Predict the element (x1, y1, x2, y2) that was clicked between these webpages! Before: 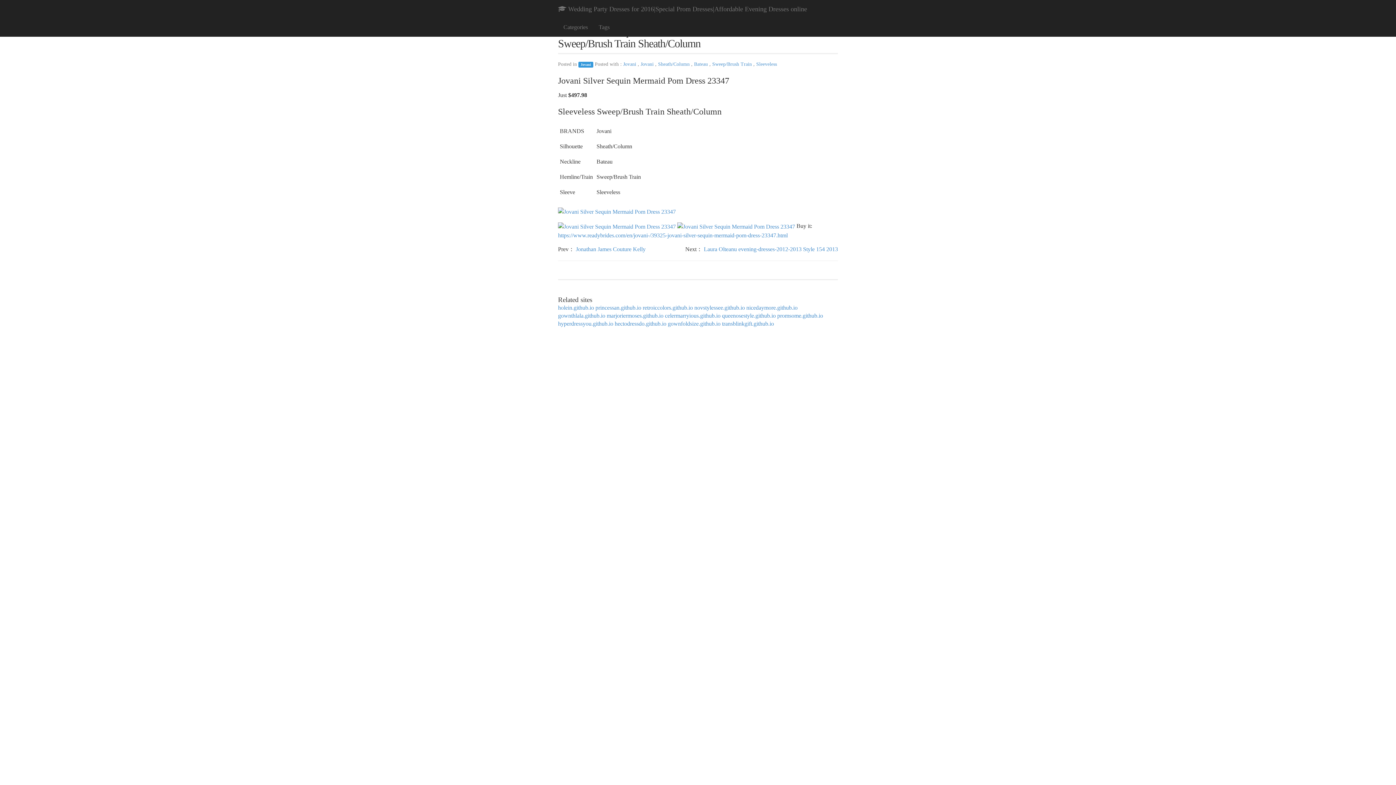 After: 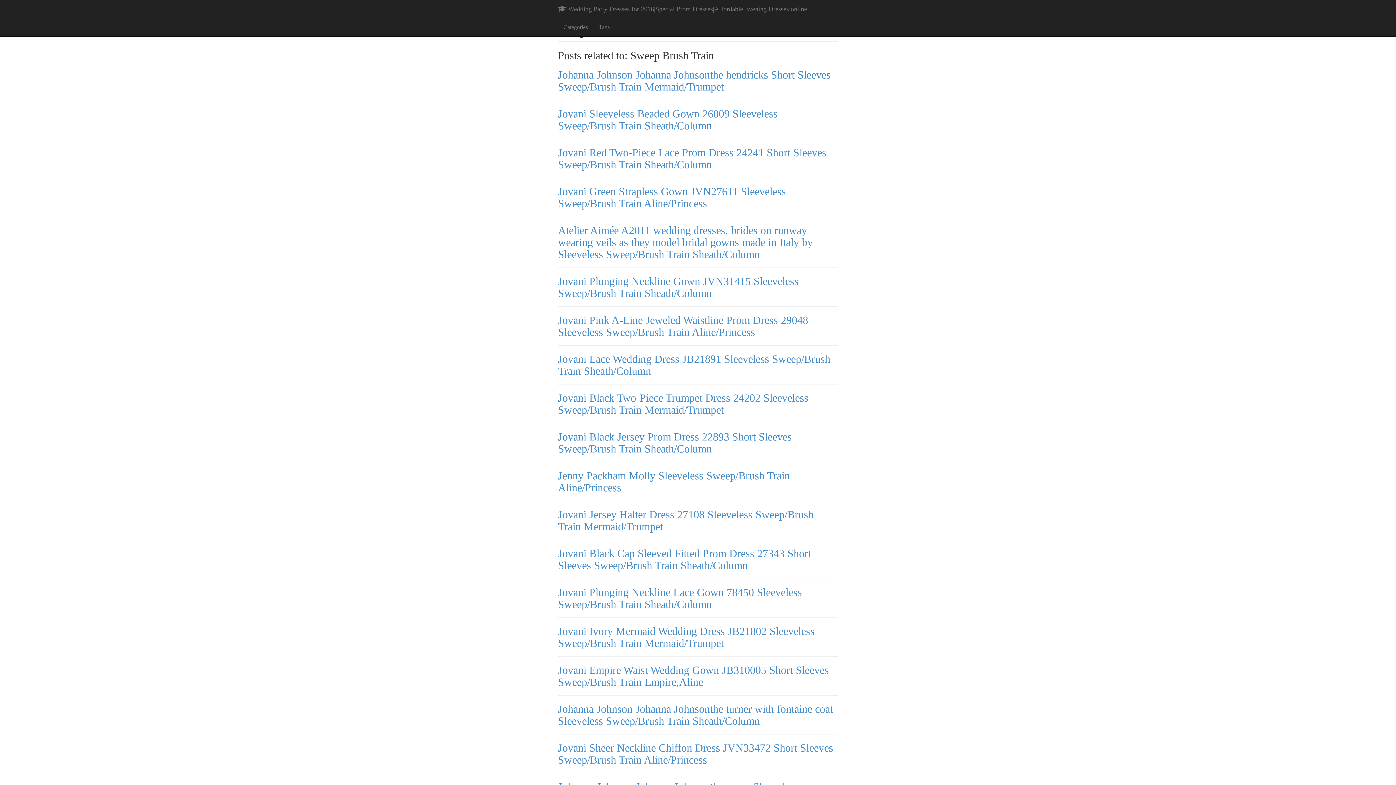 Action: bbox: (712, 61, 753, 66) label: Sweep/Brush Train 